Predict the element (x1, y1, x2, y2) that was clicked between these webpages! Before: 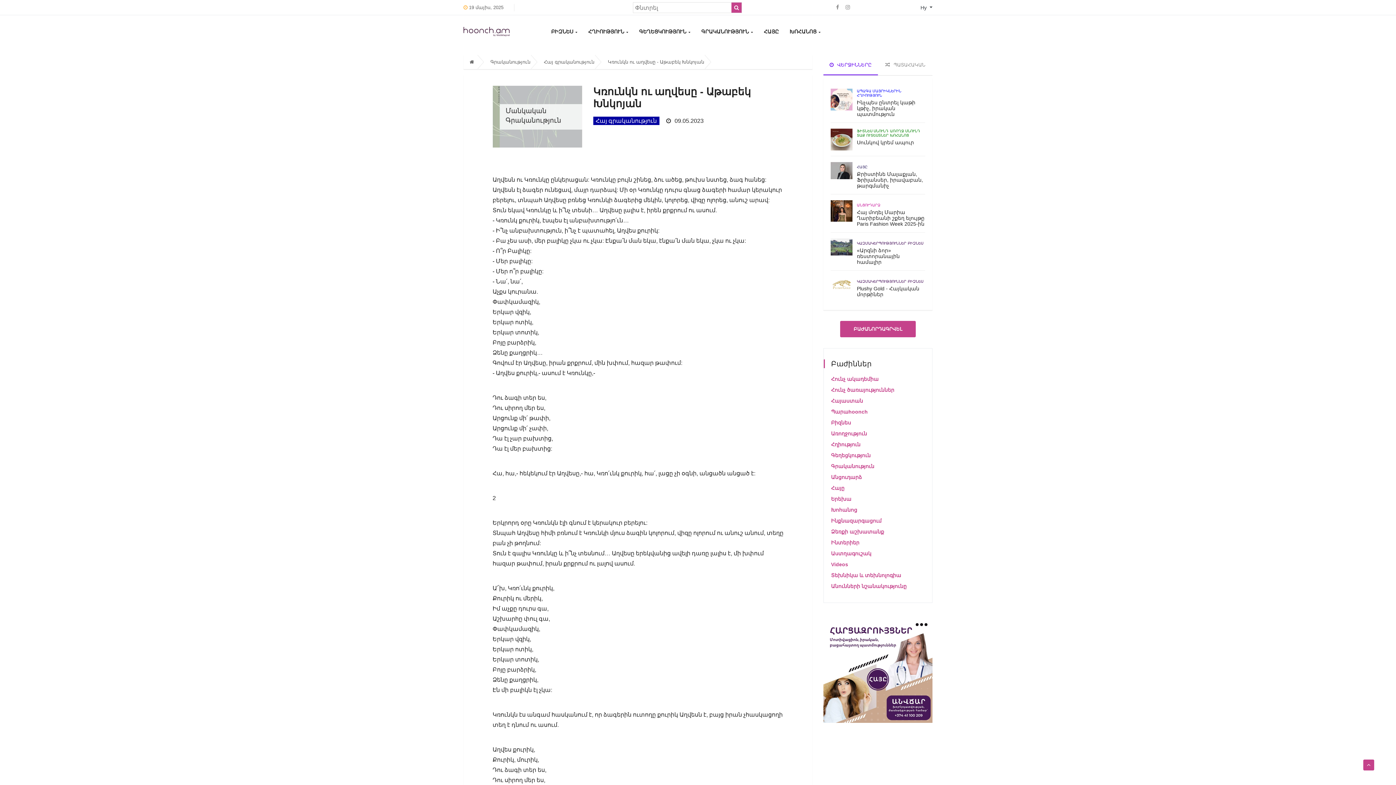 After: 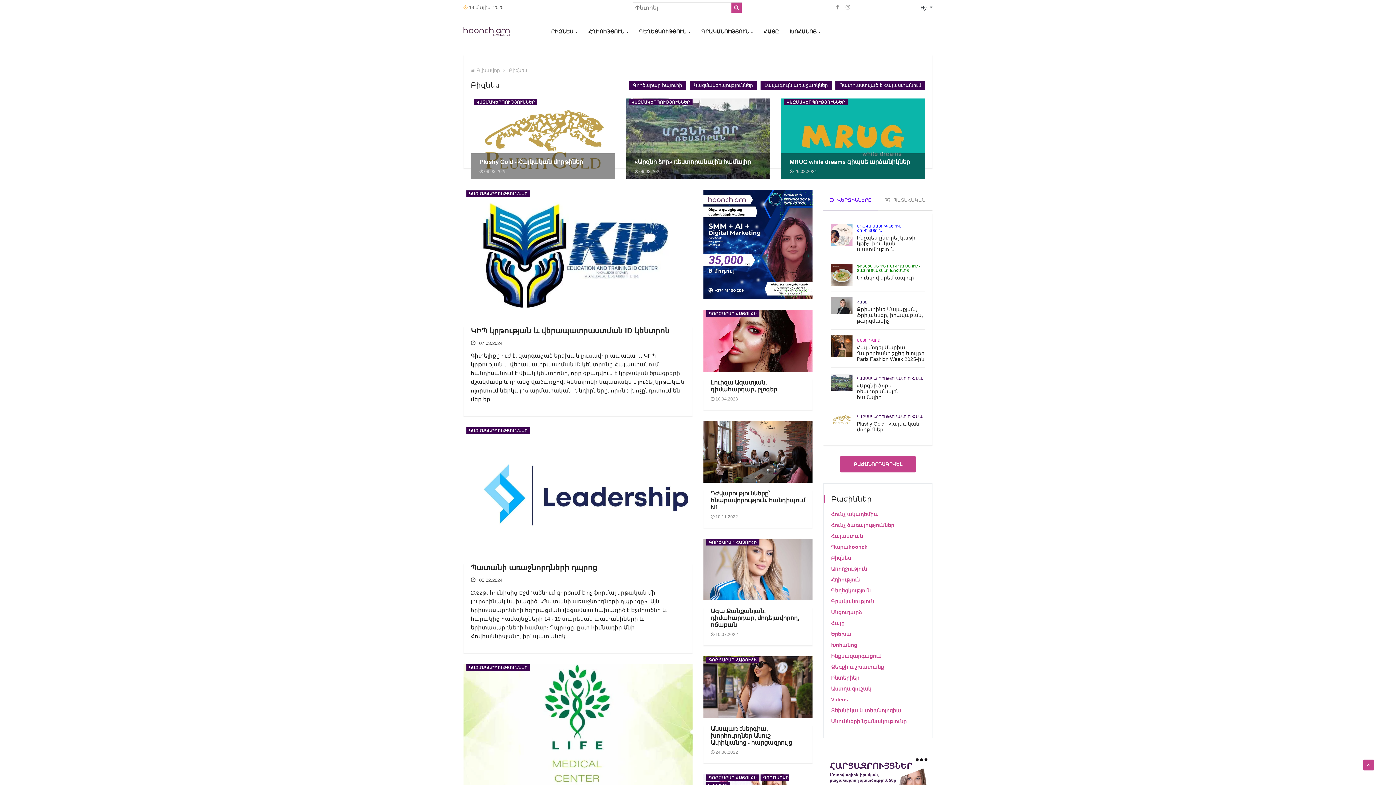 Action: bbox: (831, 417, 925, 428) label: Բիզնես